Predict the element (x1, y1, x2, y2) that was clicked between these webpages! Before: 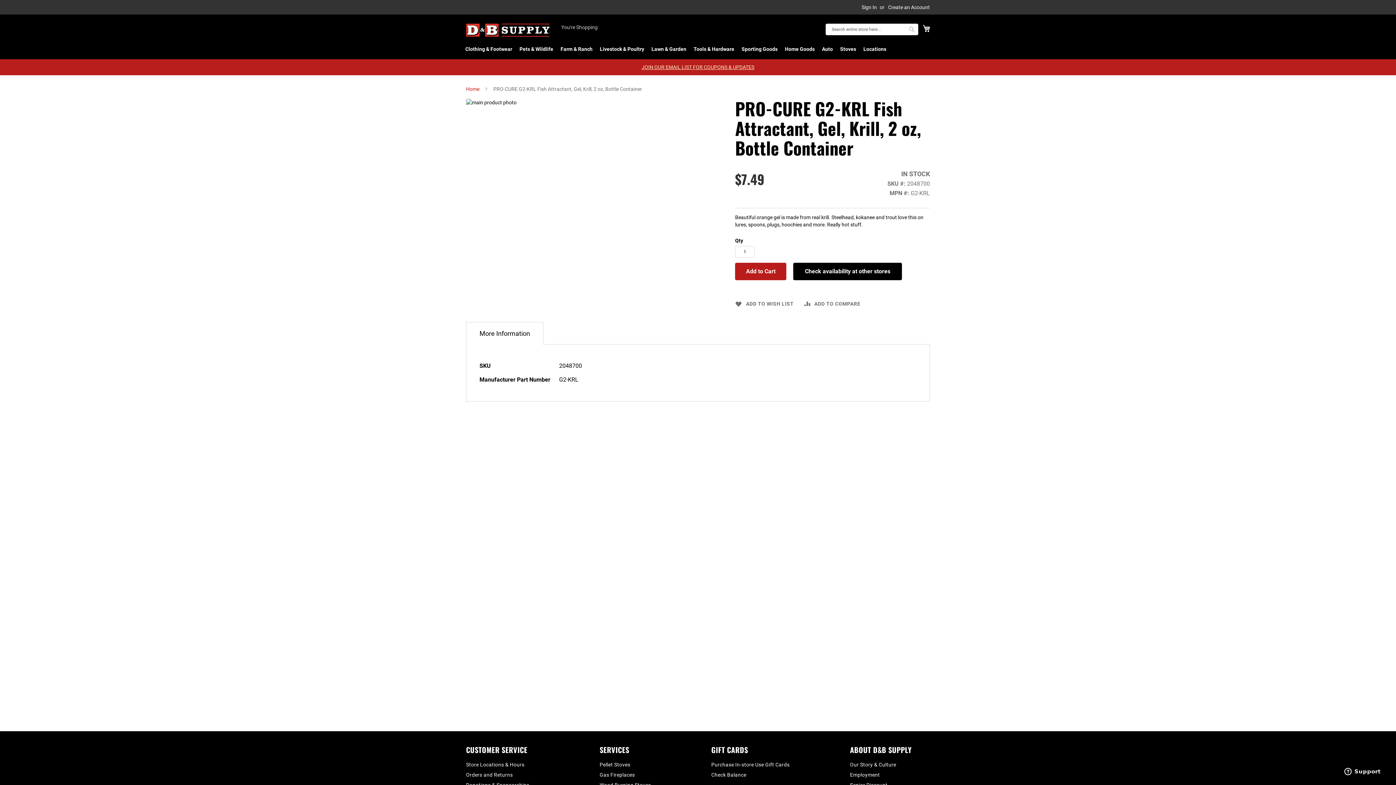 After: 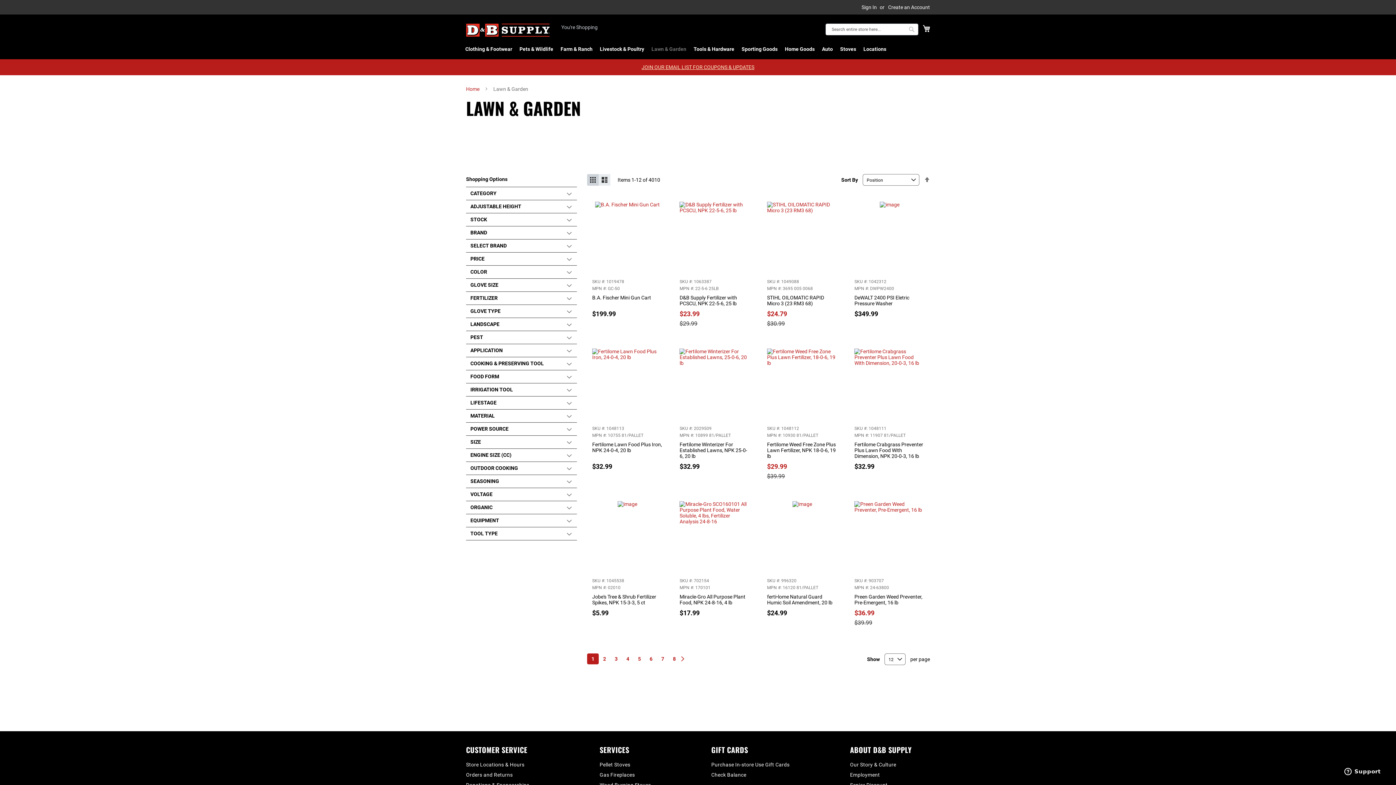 Action: bbox: (648, 46, 690, 59) label: Lawn & Garden